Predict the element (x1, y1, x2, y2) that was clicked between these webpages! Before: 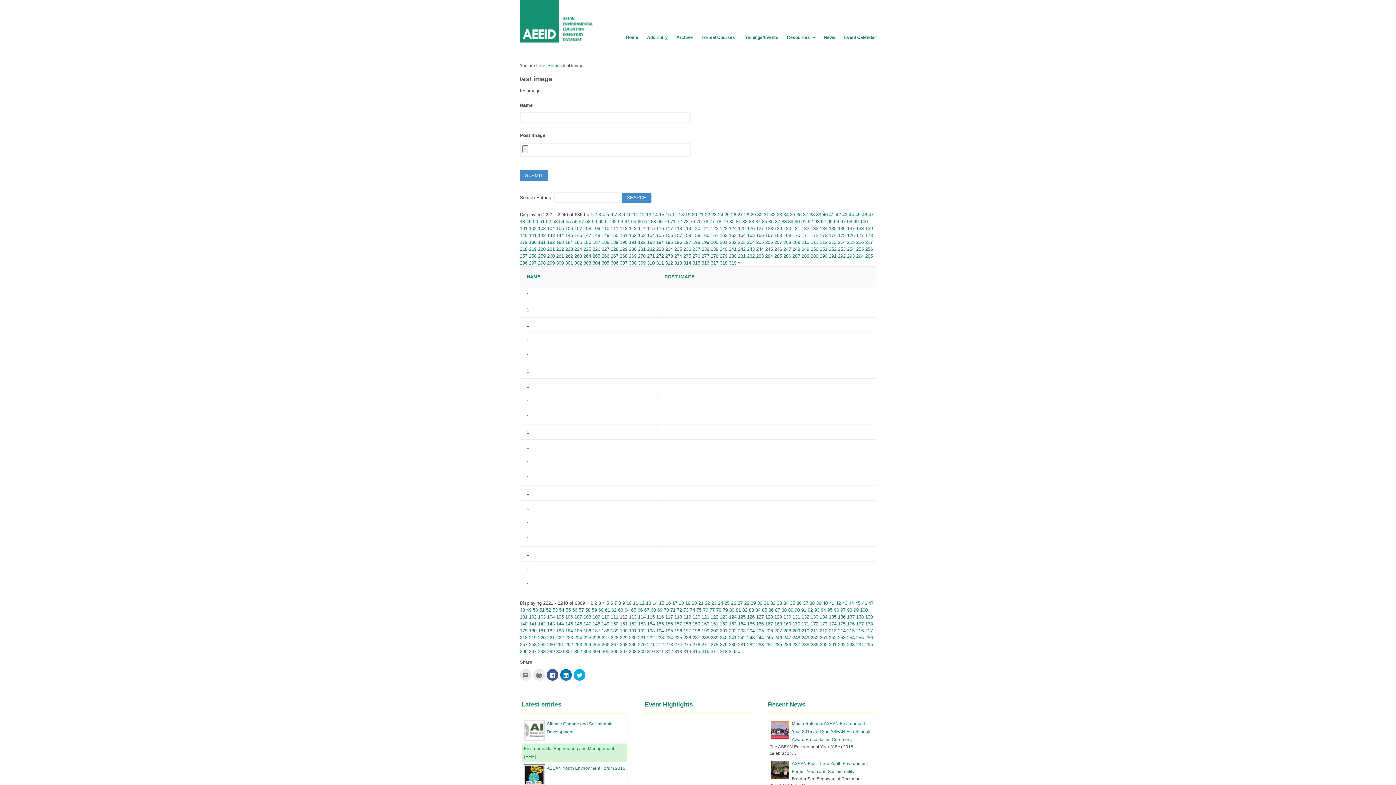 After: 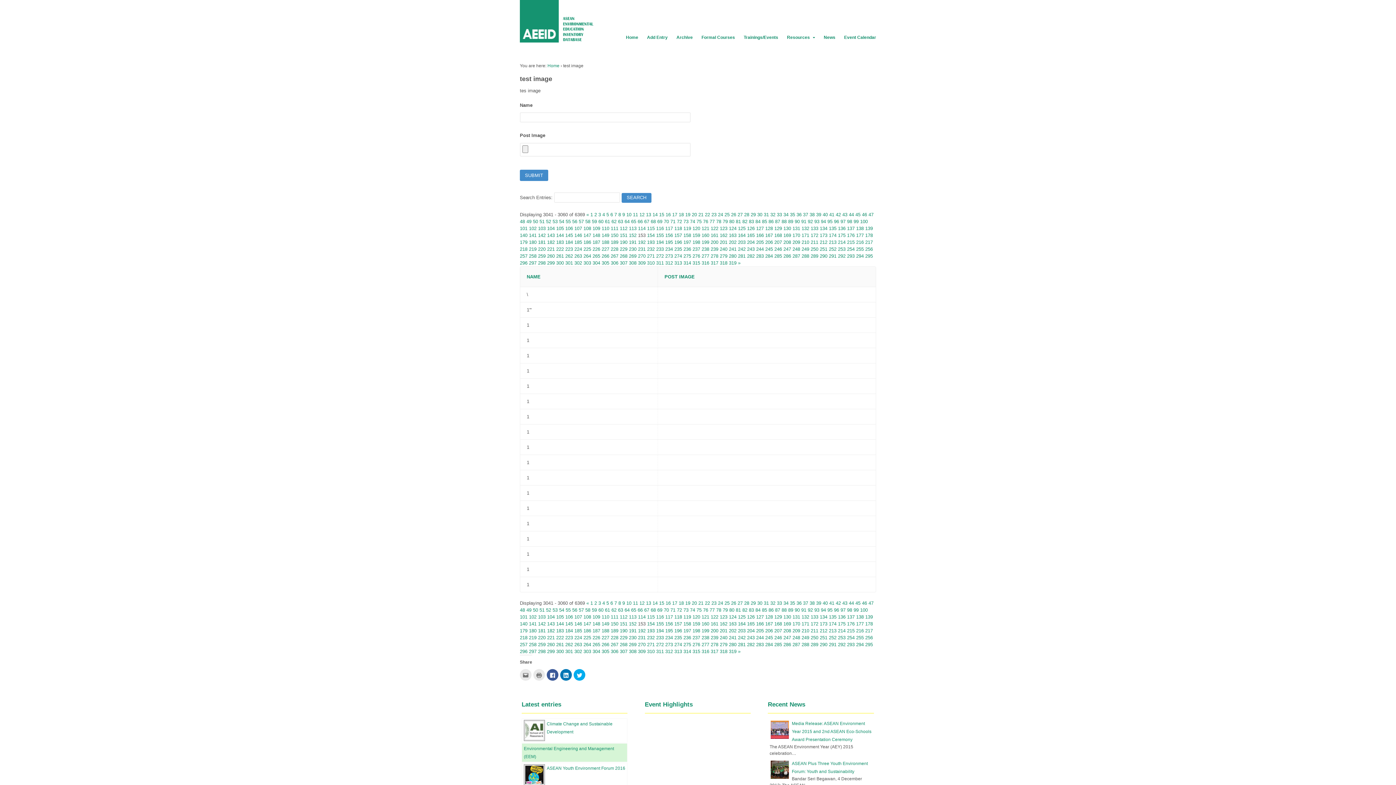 Action: label: 153 bbox: (638, 232, 645, 238)